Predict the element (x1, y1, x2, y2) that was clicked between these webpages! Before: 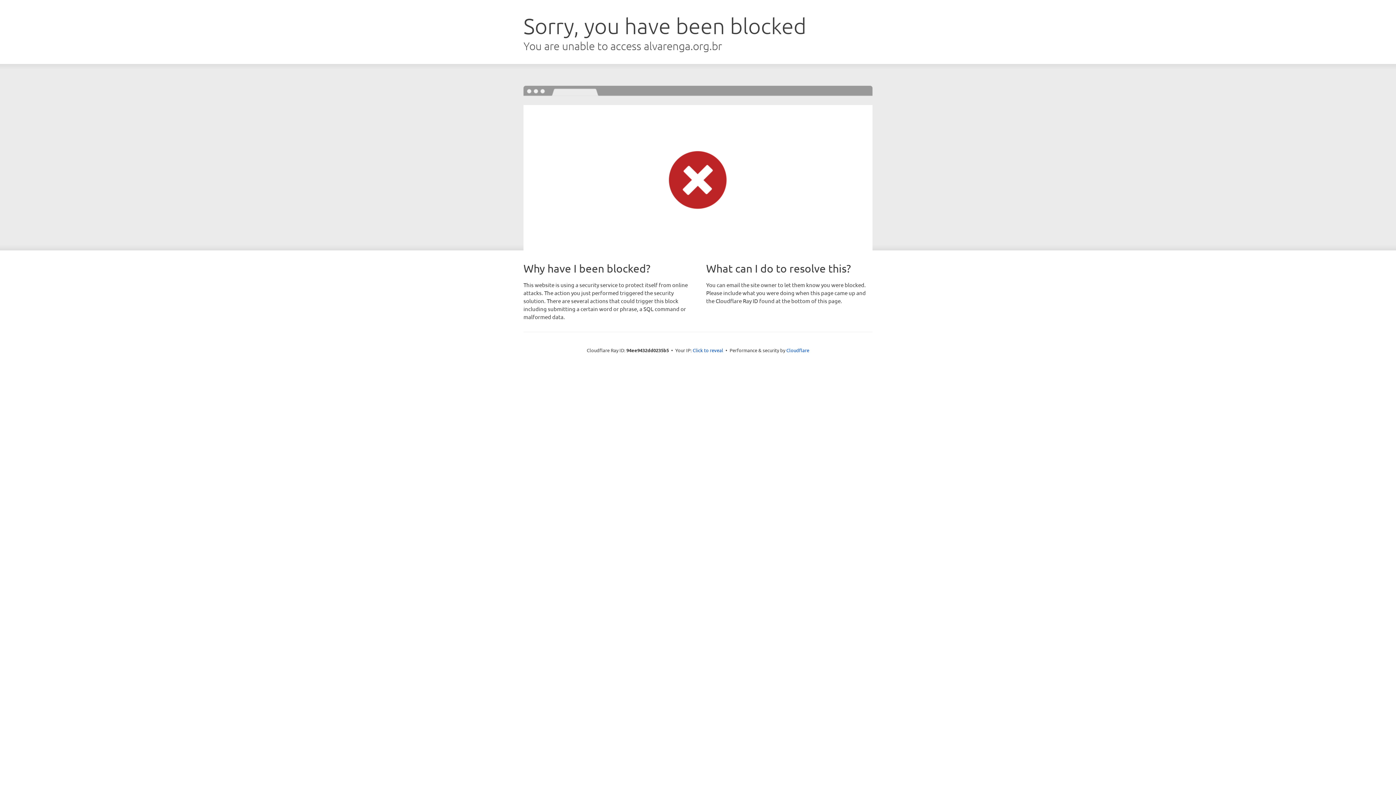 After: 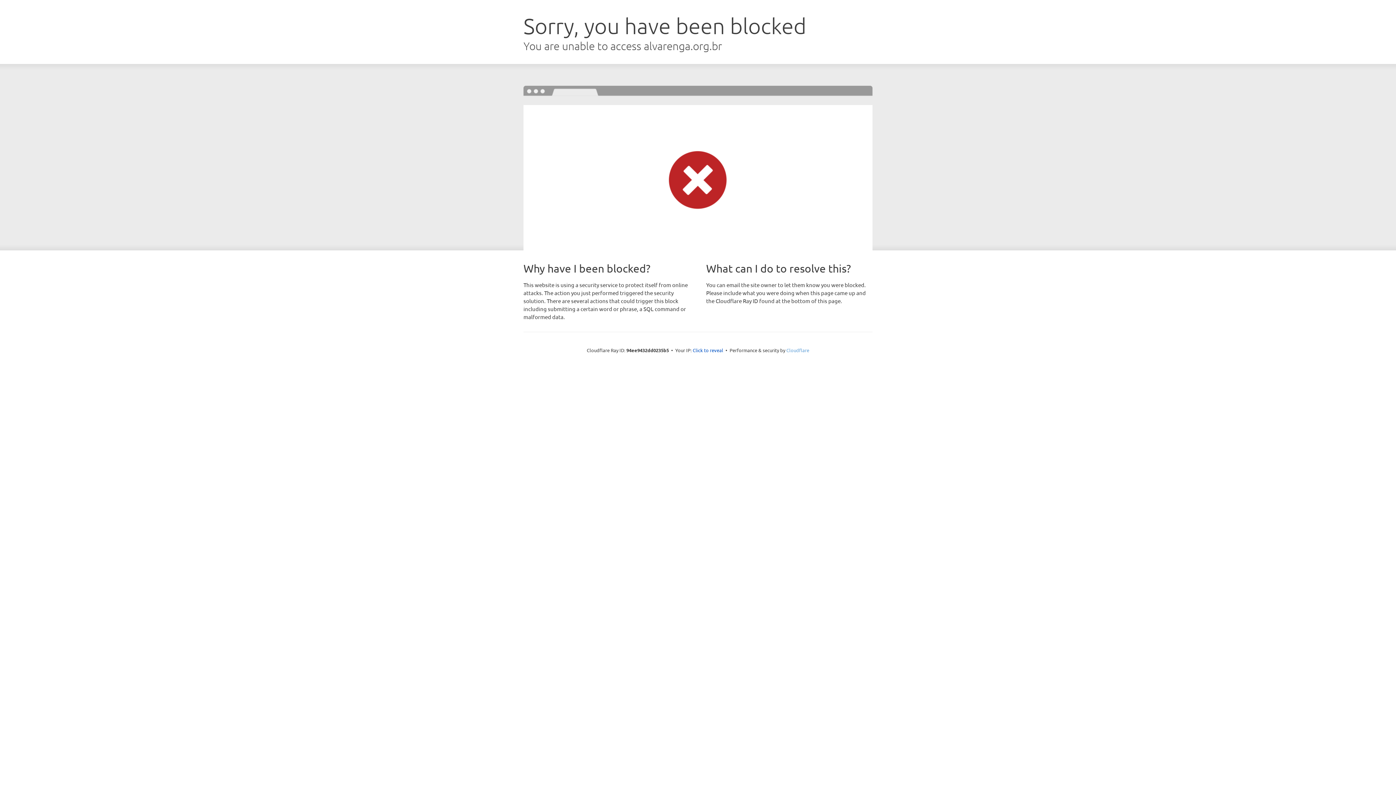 Action: bbox: (786, 347, 809, 353) label: Cloudflare